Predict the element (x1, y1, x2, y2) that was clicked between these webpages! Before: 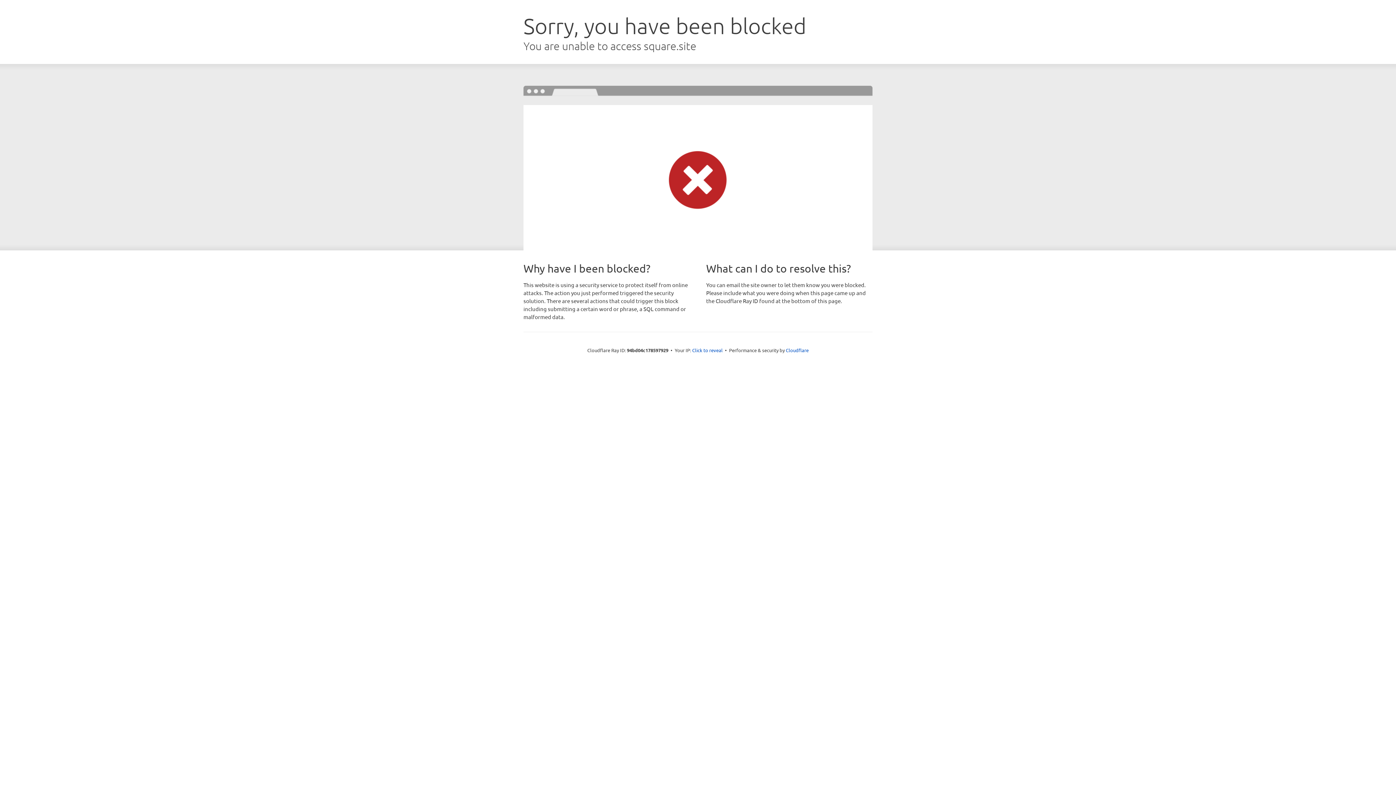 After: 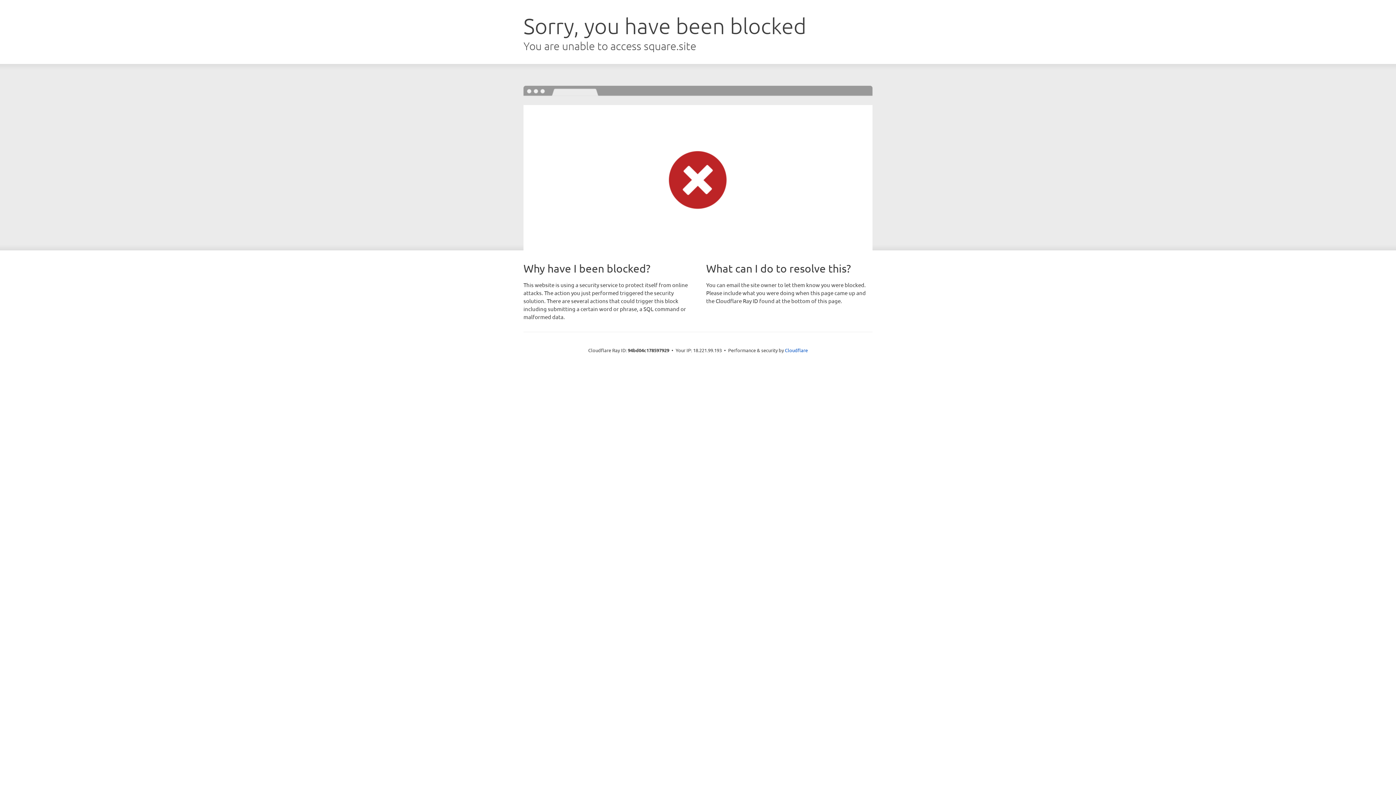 Action: bbox: (692, 346, 722, 353) label: Click to reveal